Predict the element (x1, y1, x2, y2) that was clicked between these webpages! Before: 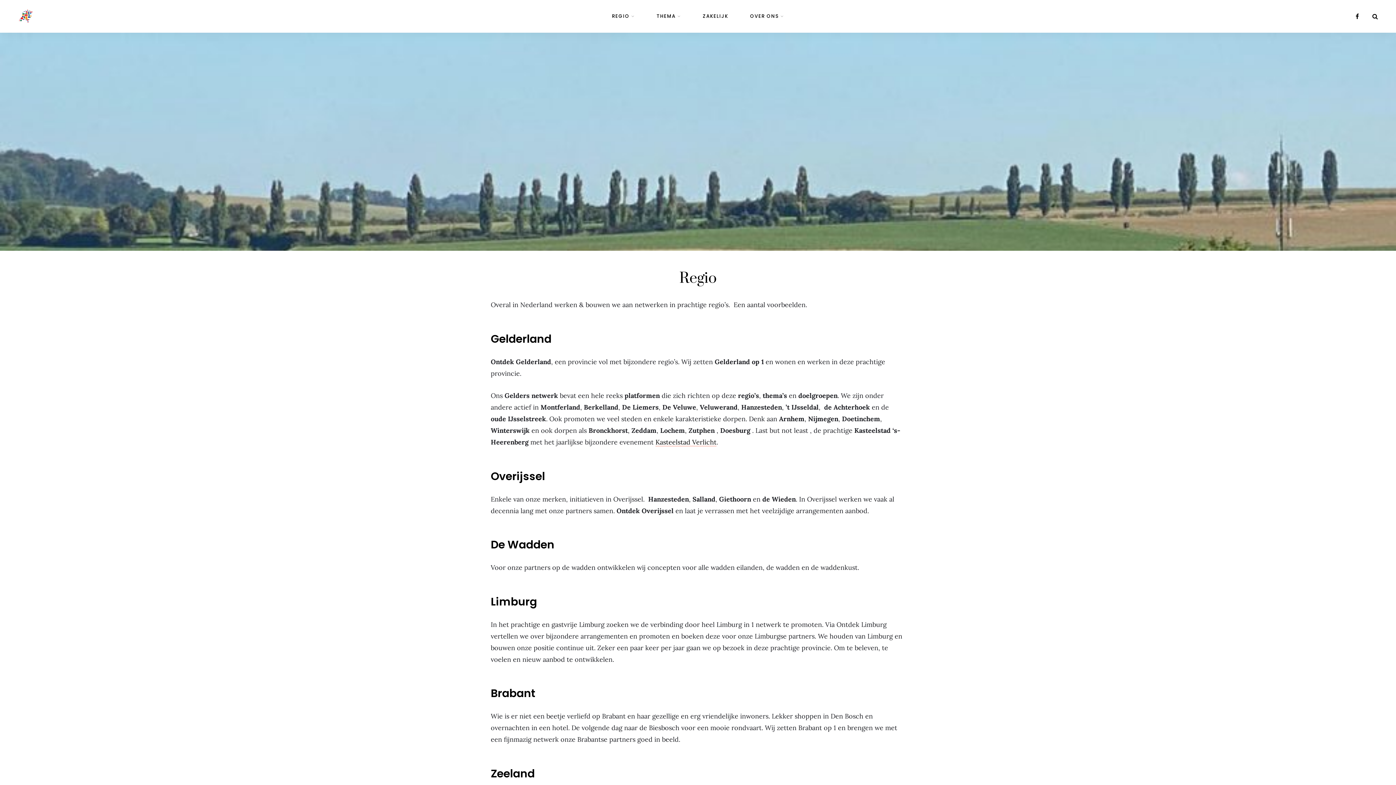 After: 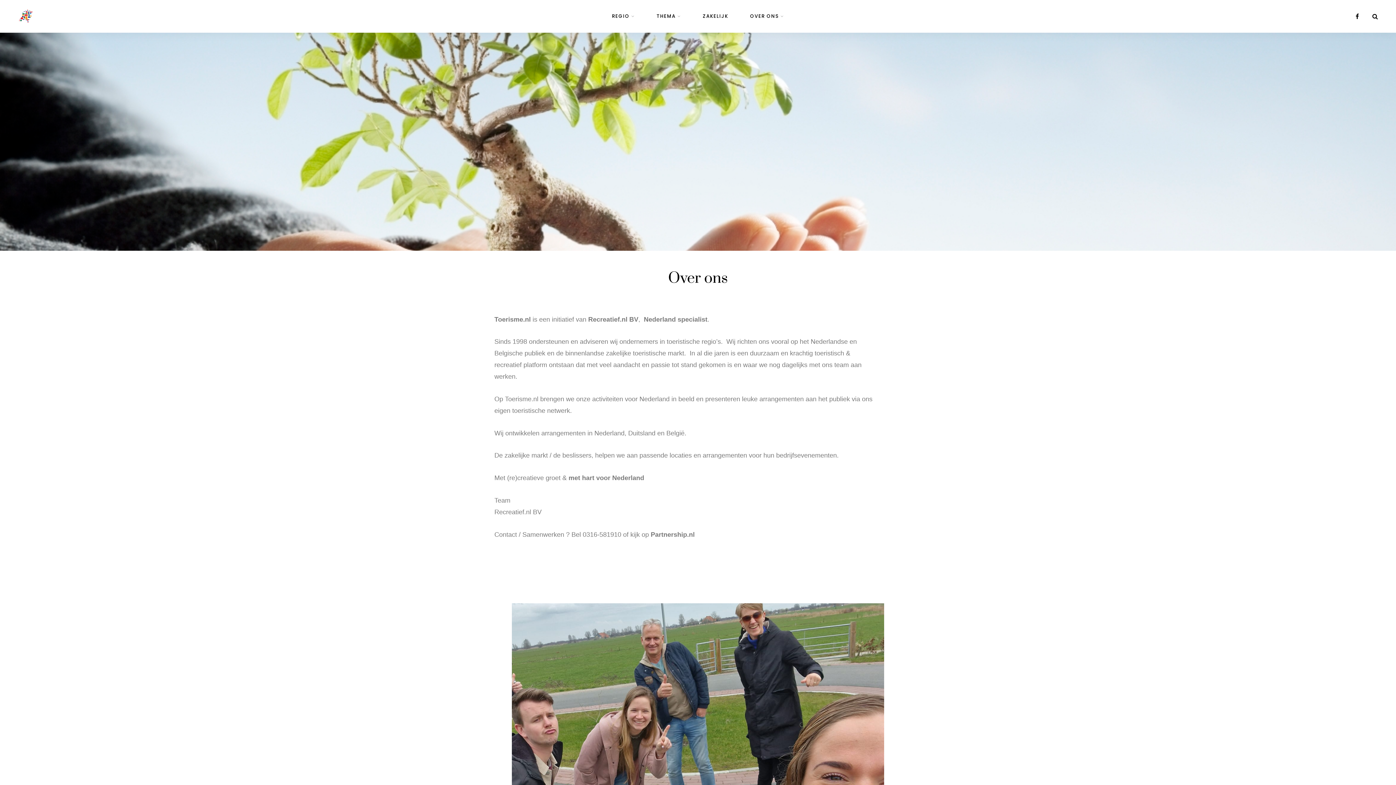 Action: label: OVER ONS bbox: (750, 0, 784, 32)